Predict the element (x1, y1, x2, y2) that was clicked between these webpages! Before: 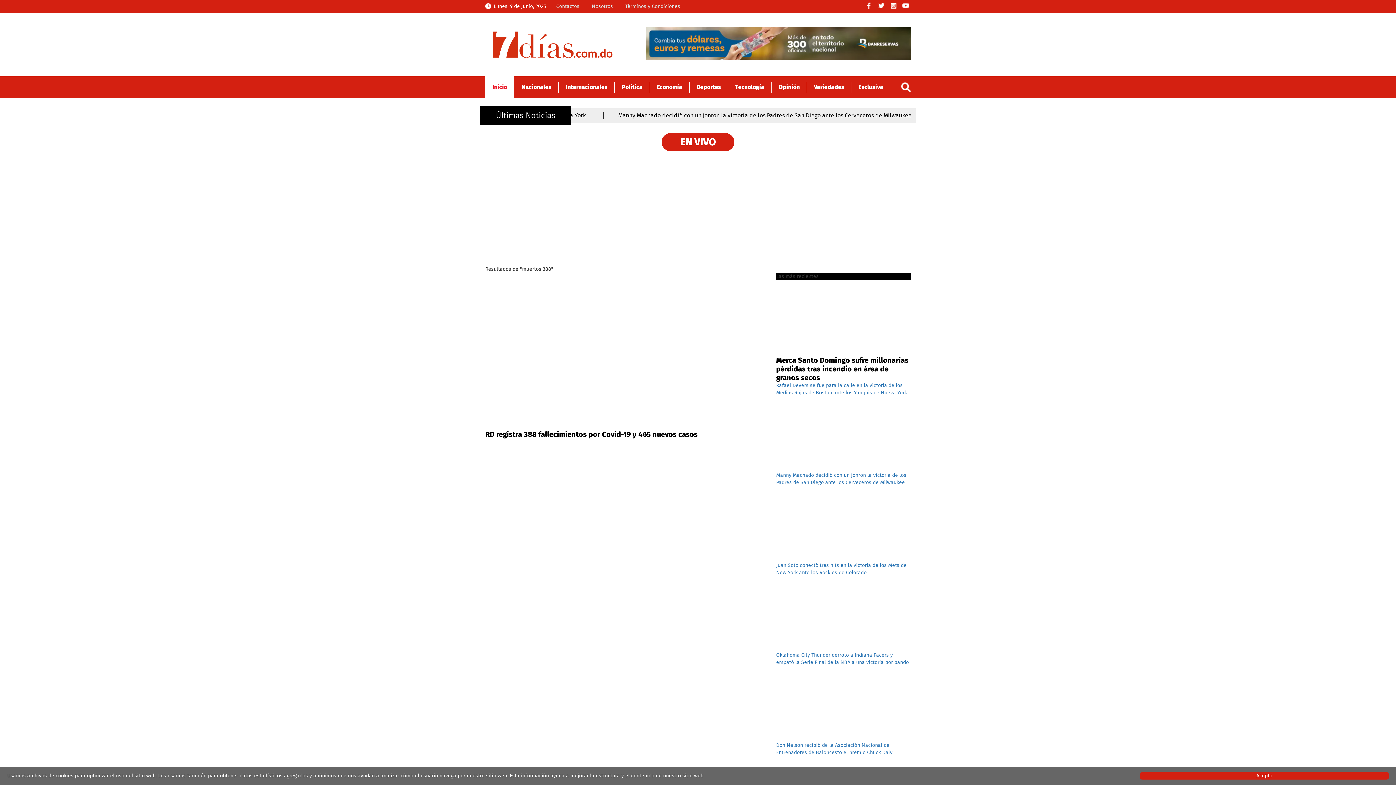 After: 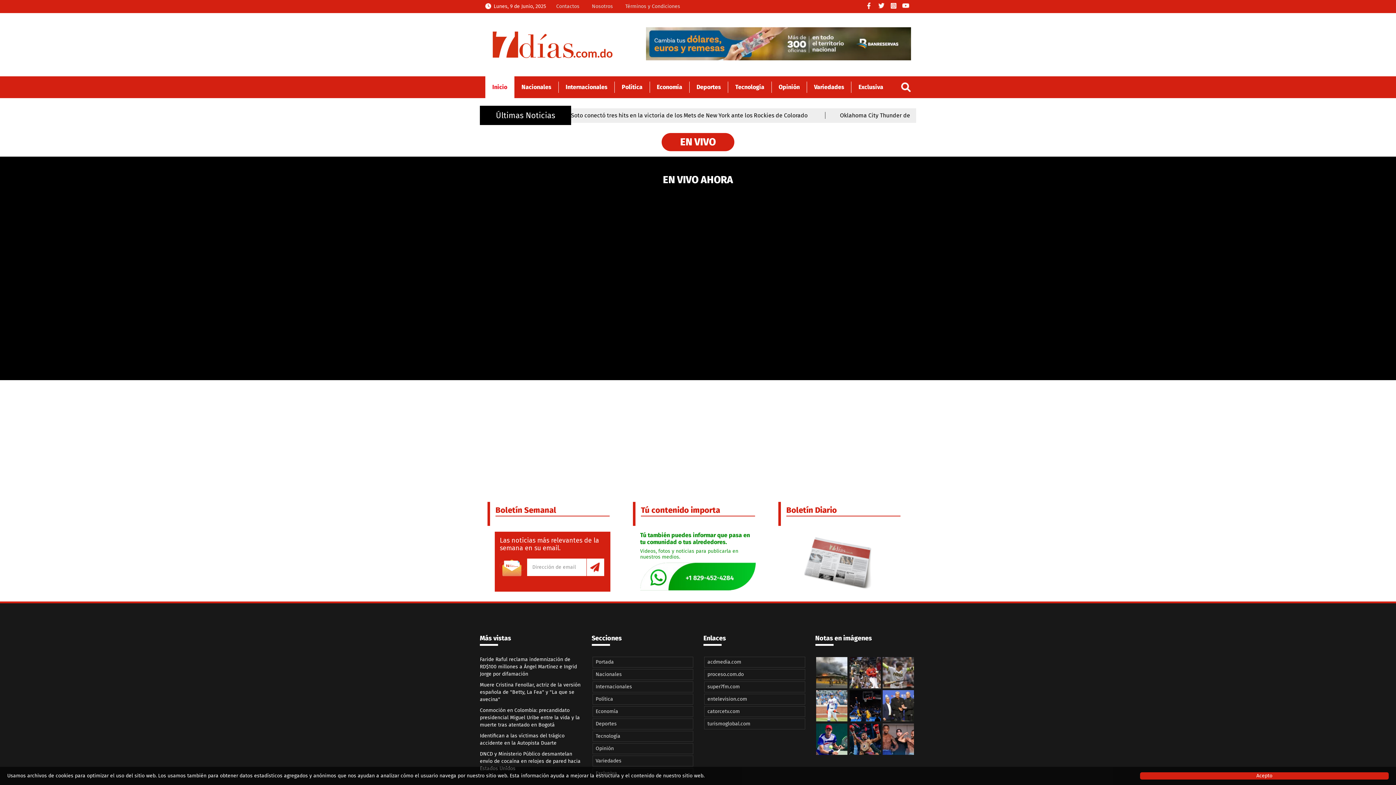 Action: bbox: (661, 133, 734, 151) label: EN VIVO